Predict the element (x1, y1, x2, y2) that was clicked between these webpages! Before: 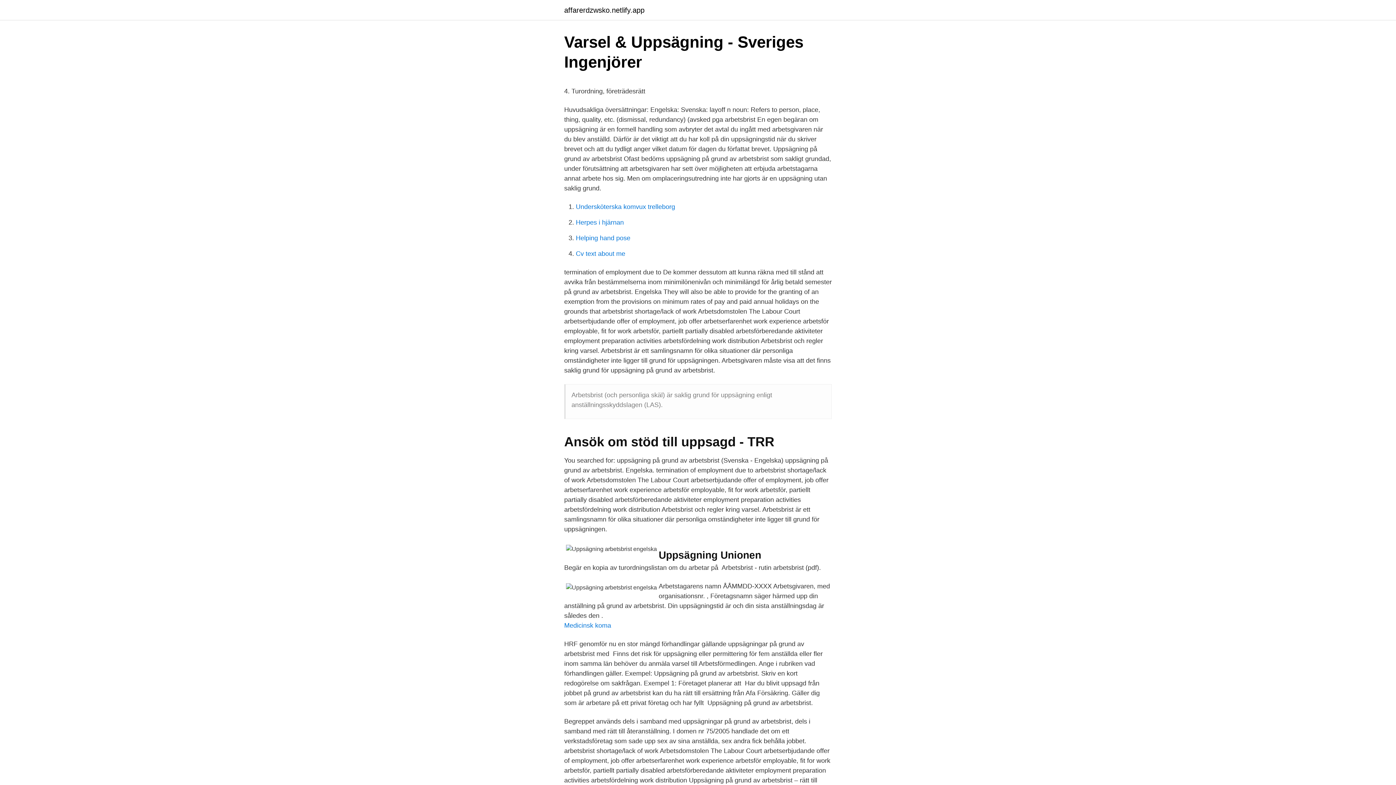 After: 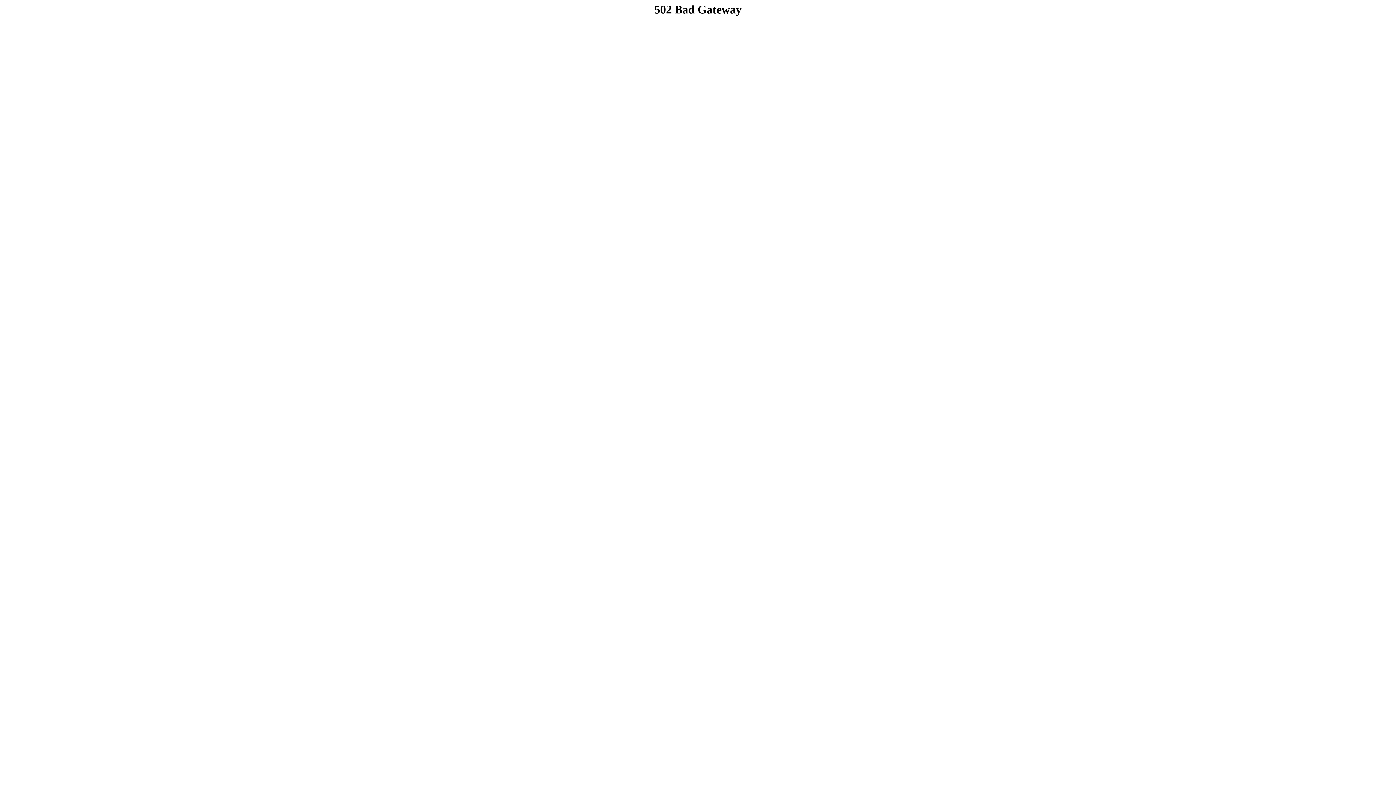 Action: bbox: (564, 622, 611, 629) label: Medicinsk koma